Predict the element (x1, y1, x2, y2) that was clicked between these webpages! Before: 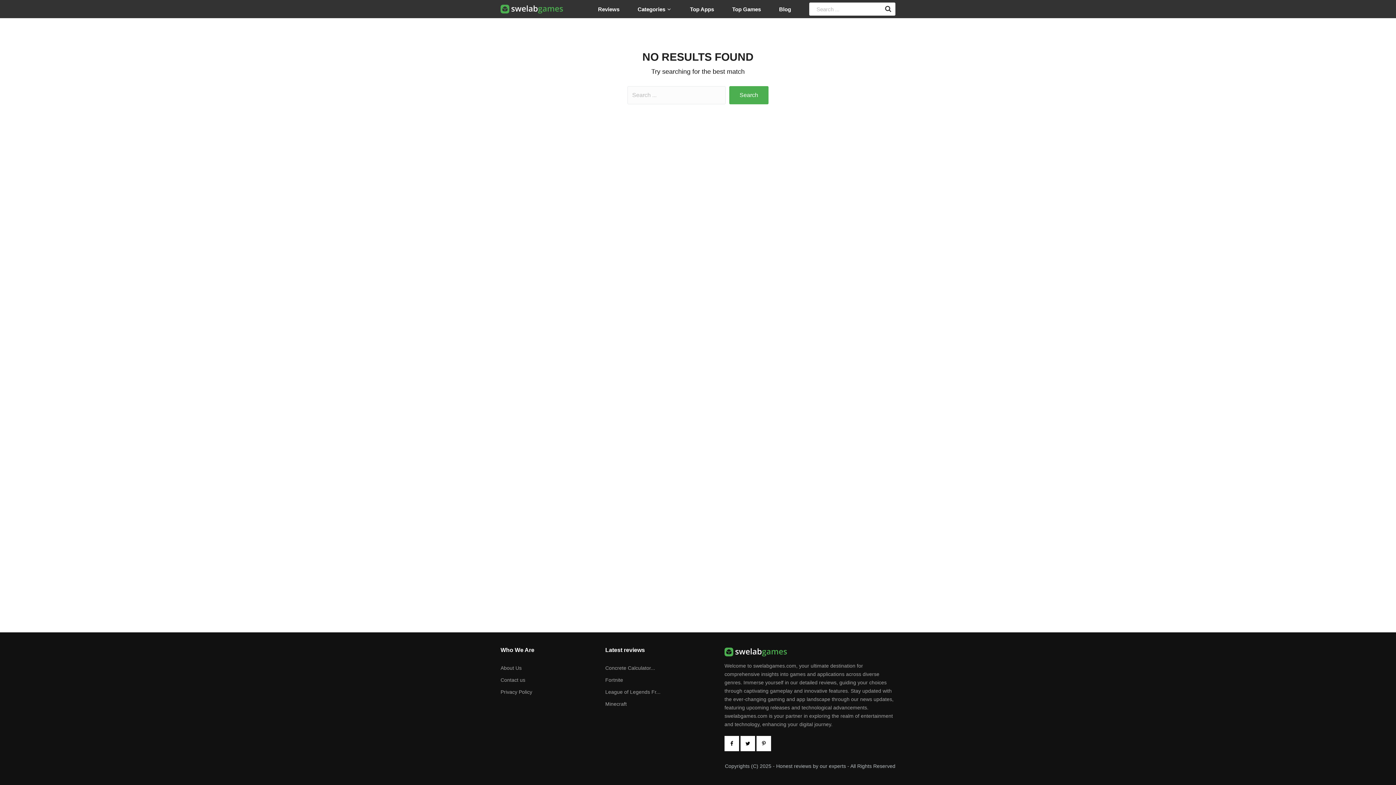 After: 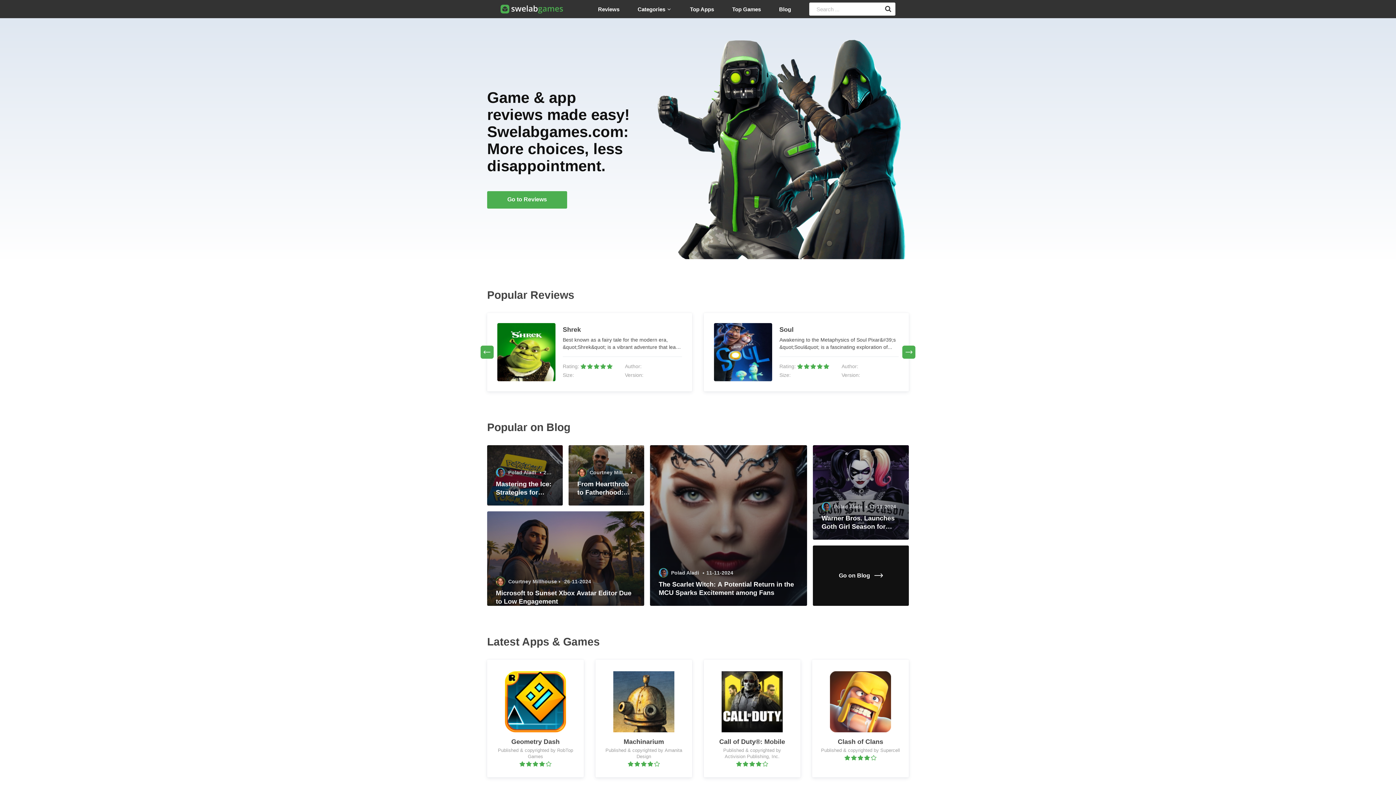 Action: bbox: (724, 648, 787, 656)